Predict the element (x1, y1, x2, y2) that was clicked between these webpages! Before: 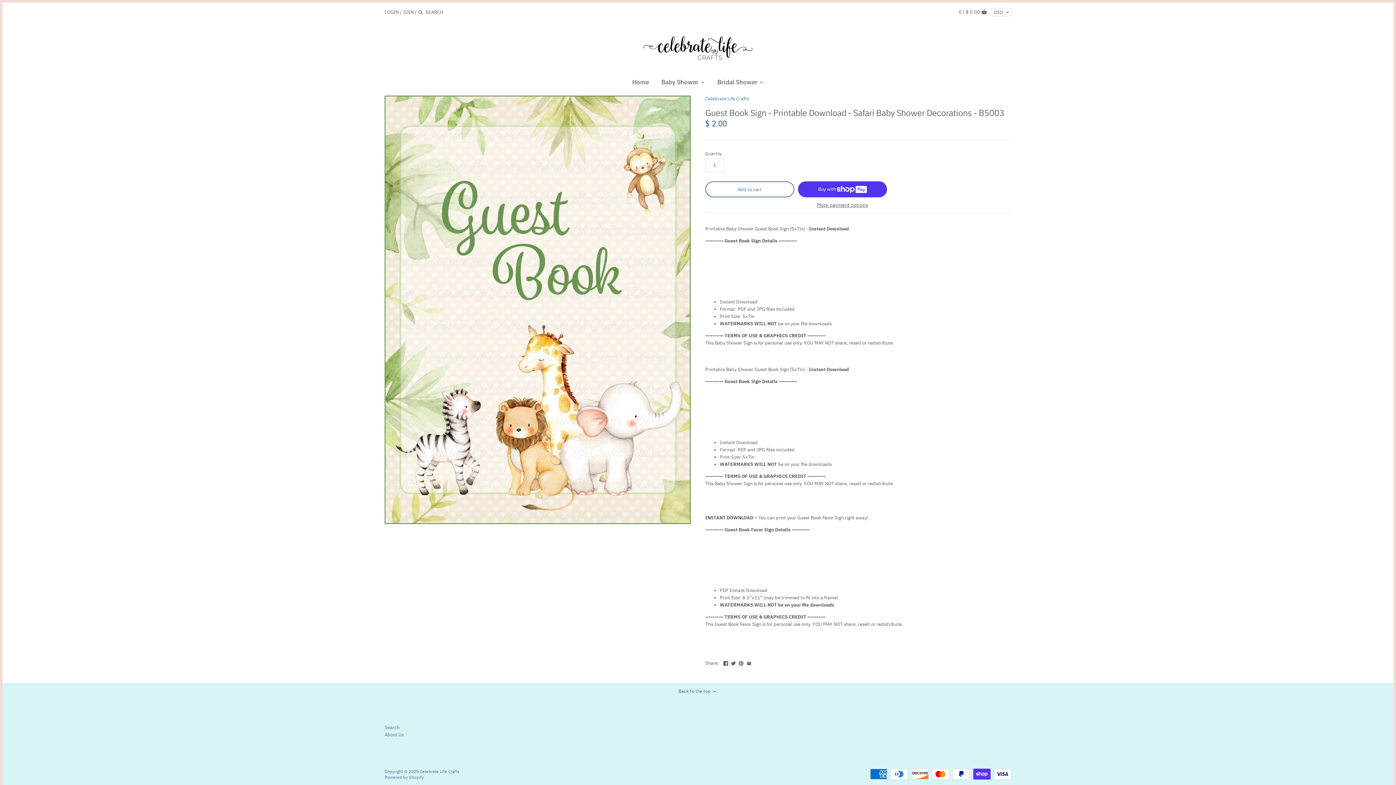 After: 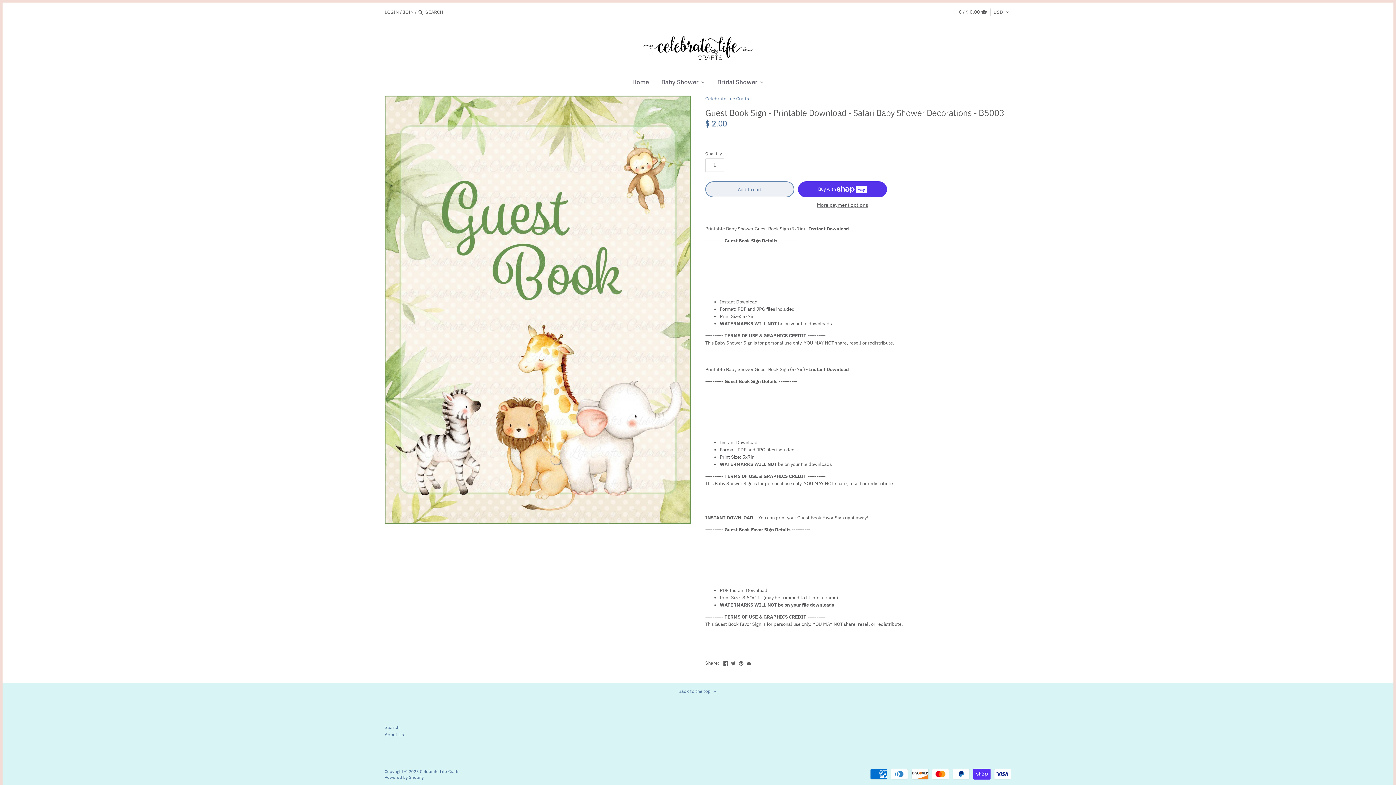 Action: bbox: (705, 181, 794, 197) label: Add to cart